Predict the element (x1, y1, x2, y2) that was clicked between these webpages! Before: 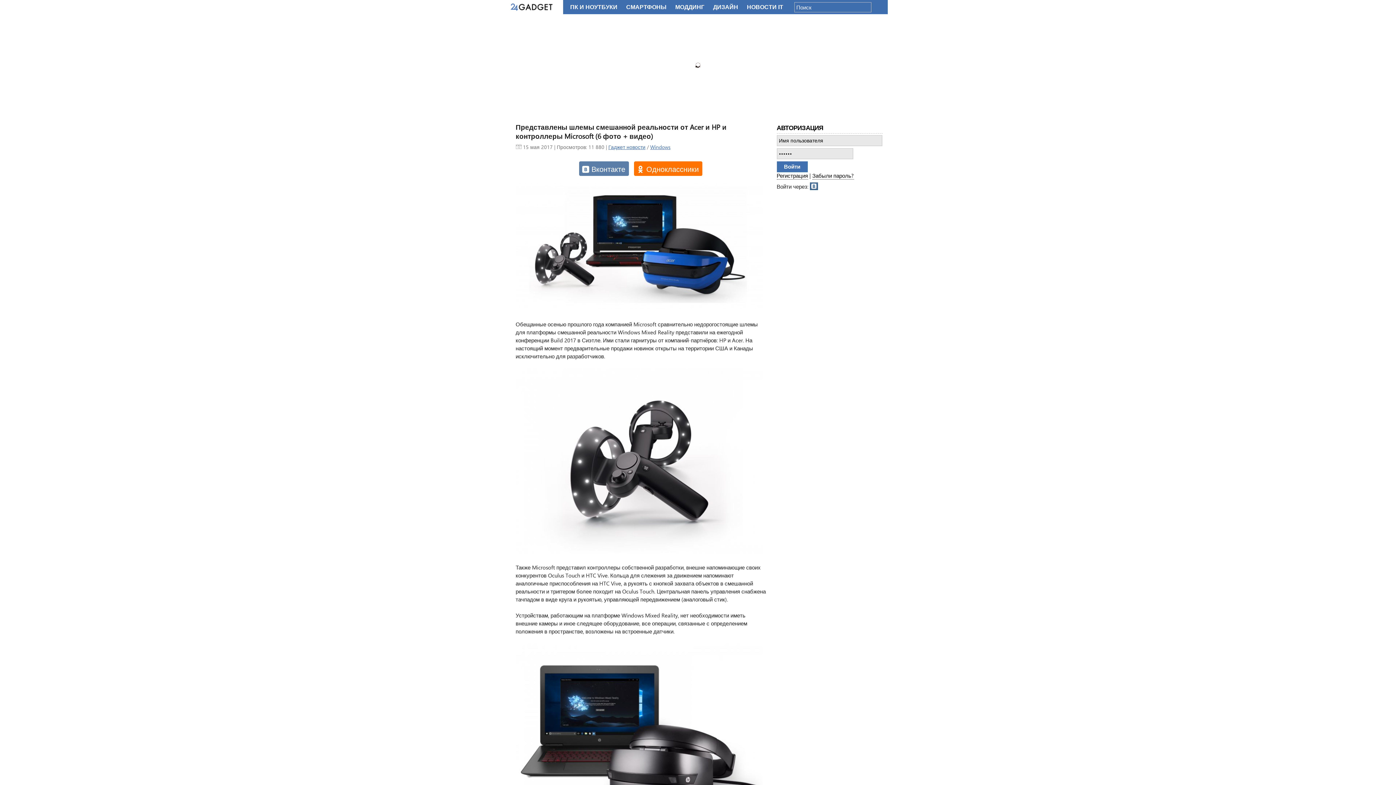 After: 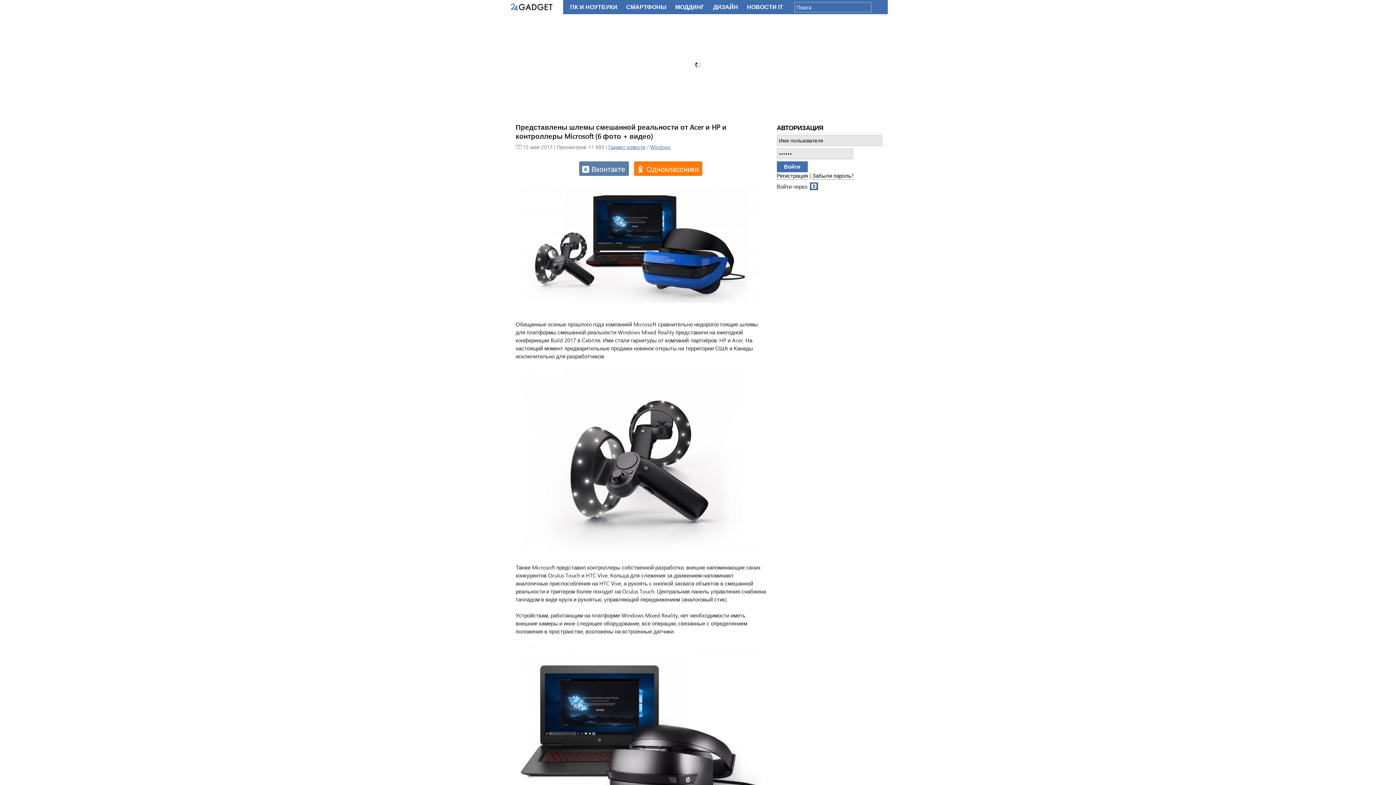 Action: label: Одноклассники bbox: (634, 161, 702, 176)